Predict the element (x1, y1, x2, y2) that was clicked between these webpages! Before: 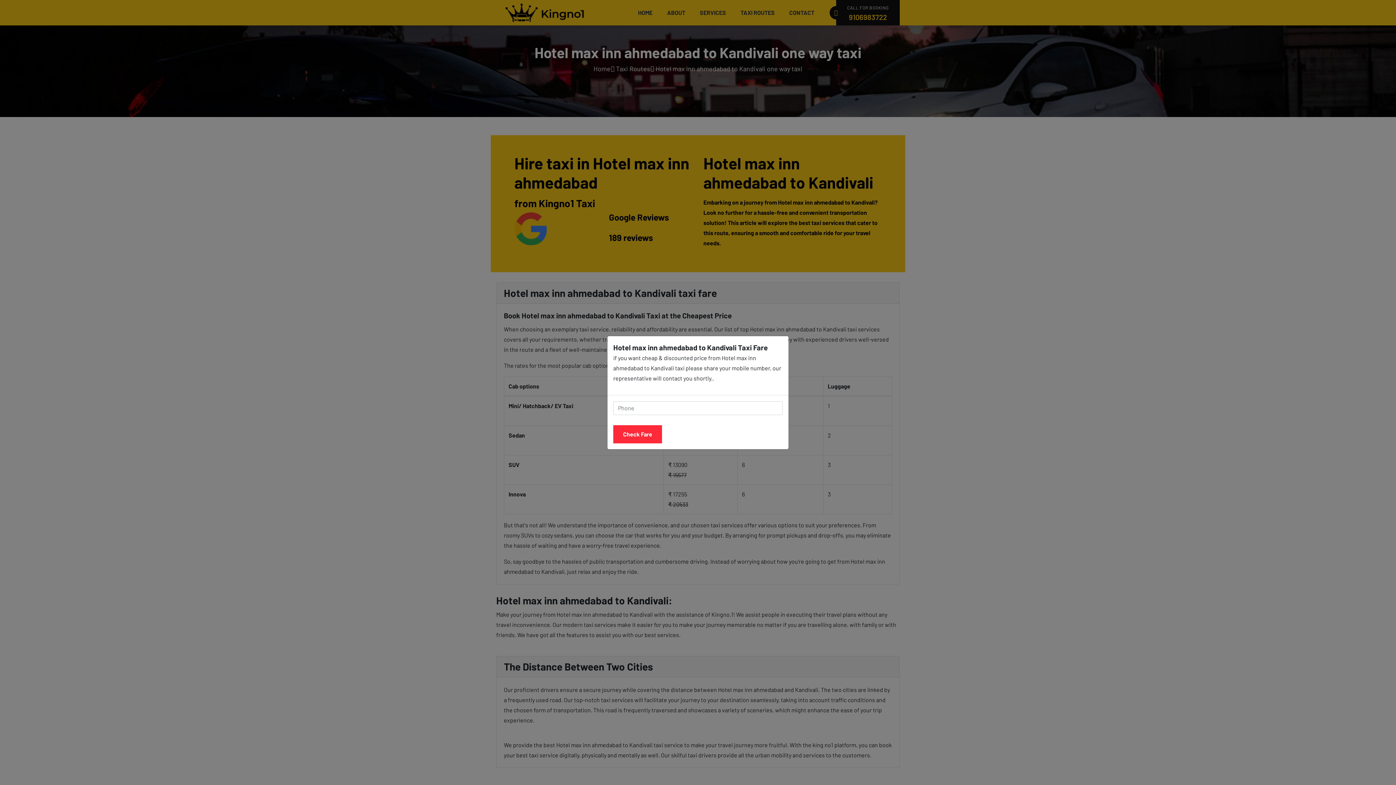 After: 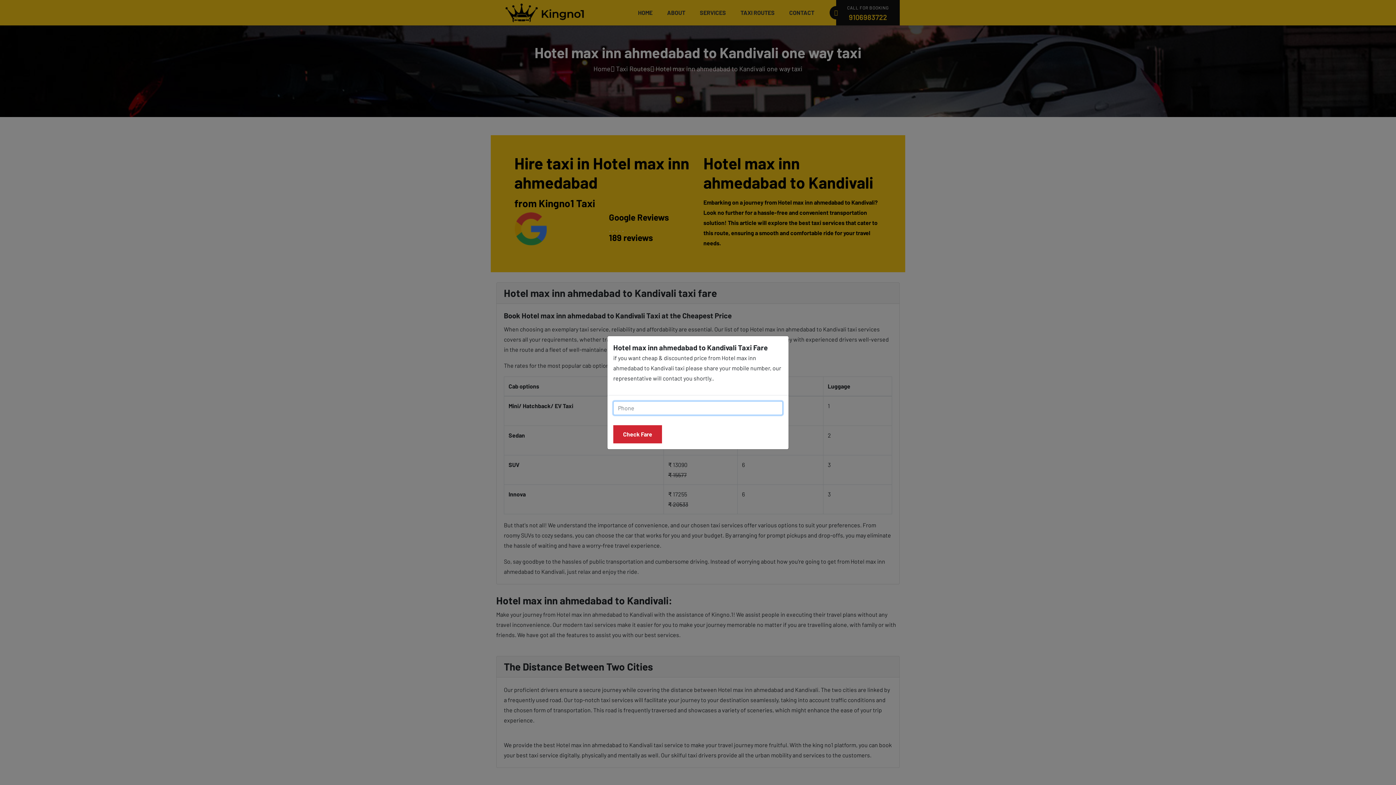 Action: bbox: (613, 425, 662, 443) label: Check Fare